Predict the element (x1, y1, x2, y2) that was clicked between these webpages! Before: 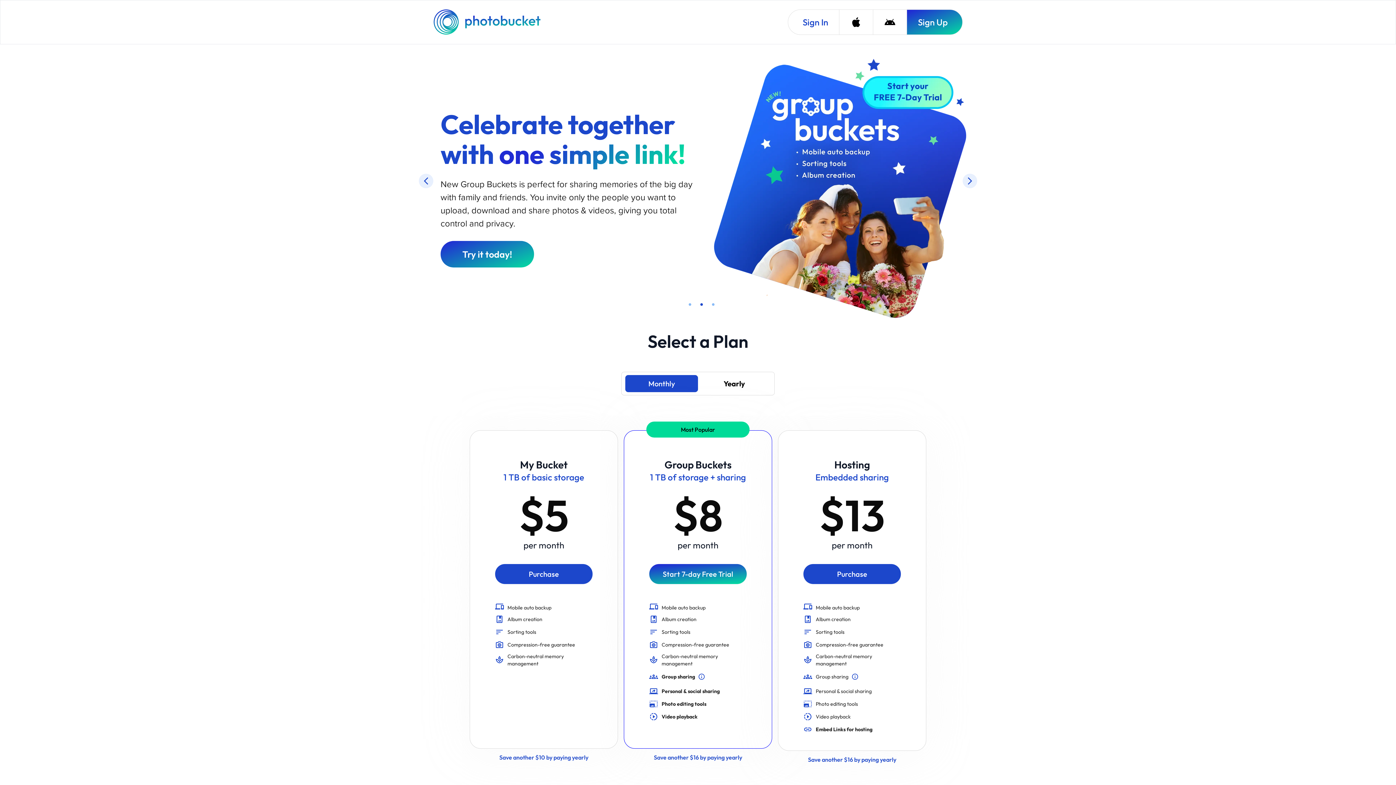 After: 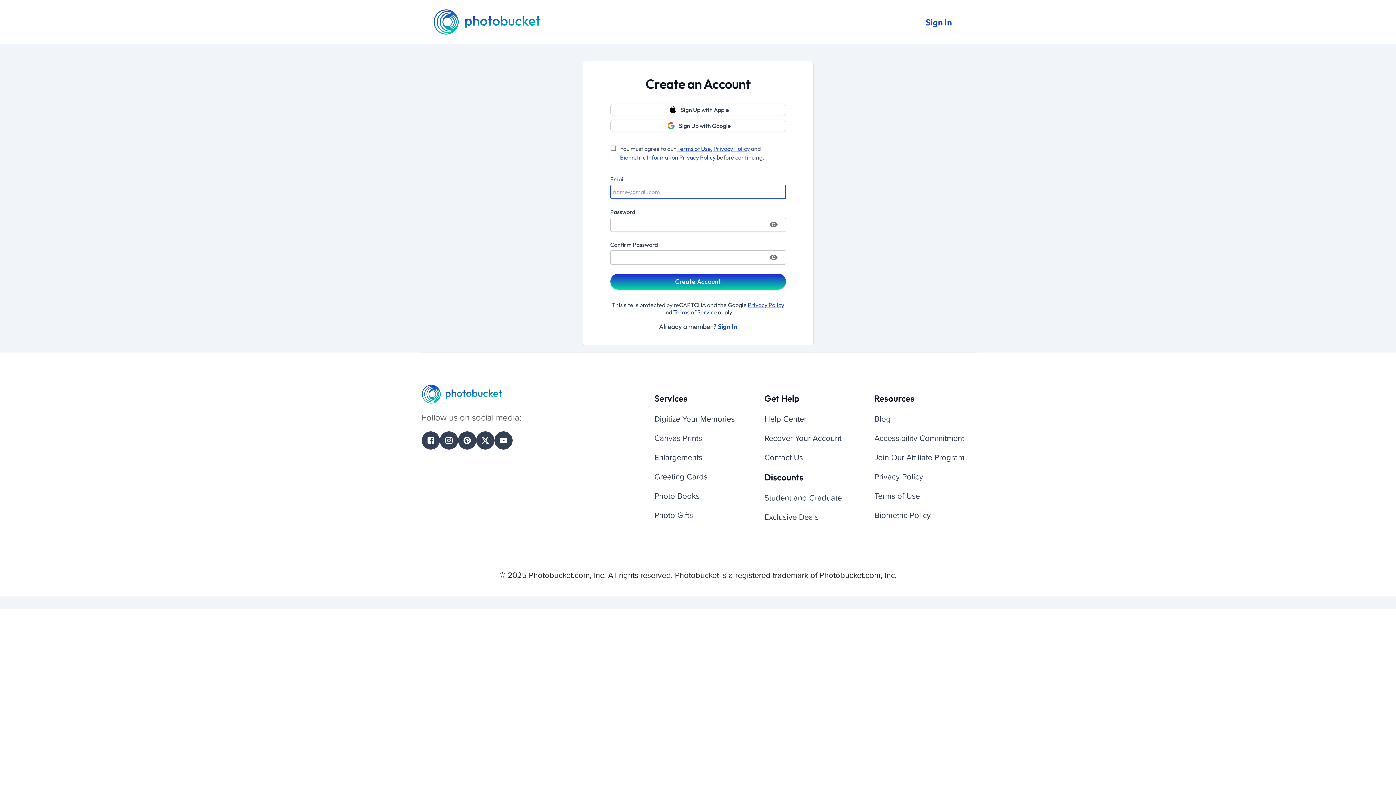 Action: bbox: (906, 9, 962, 34) label: Sign Up